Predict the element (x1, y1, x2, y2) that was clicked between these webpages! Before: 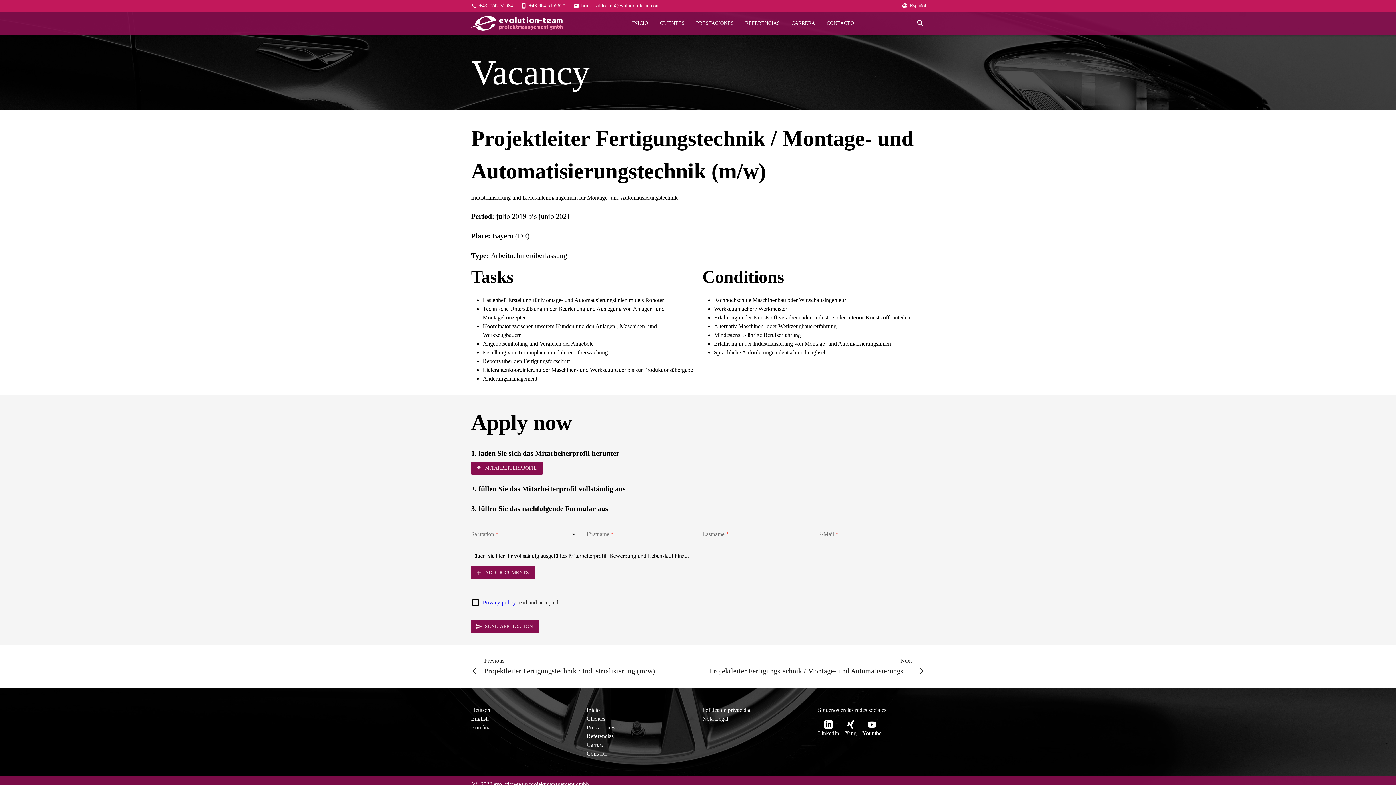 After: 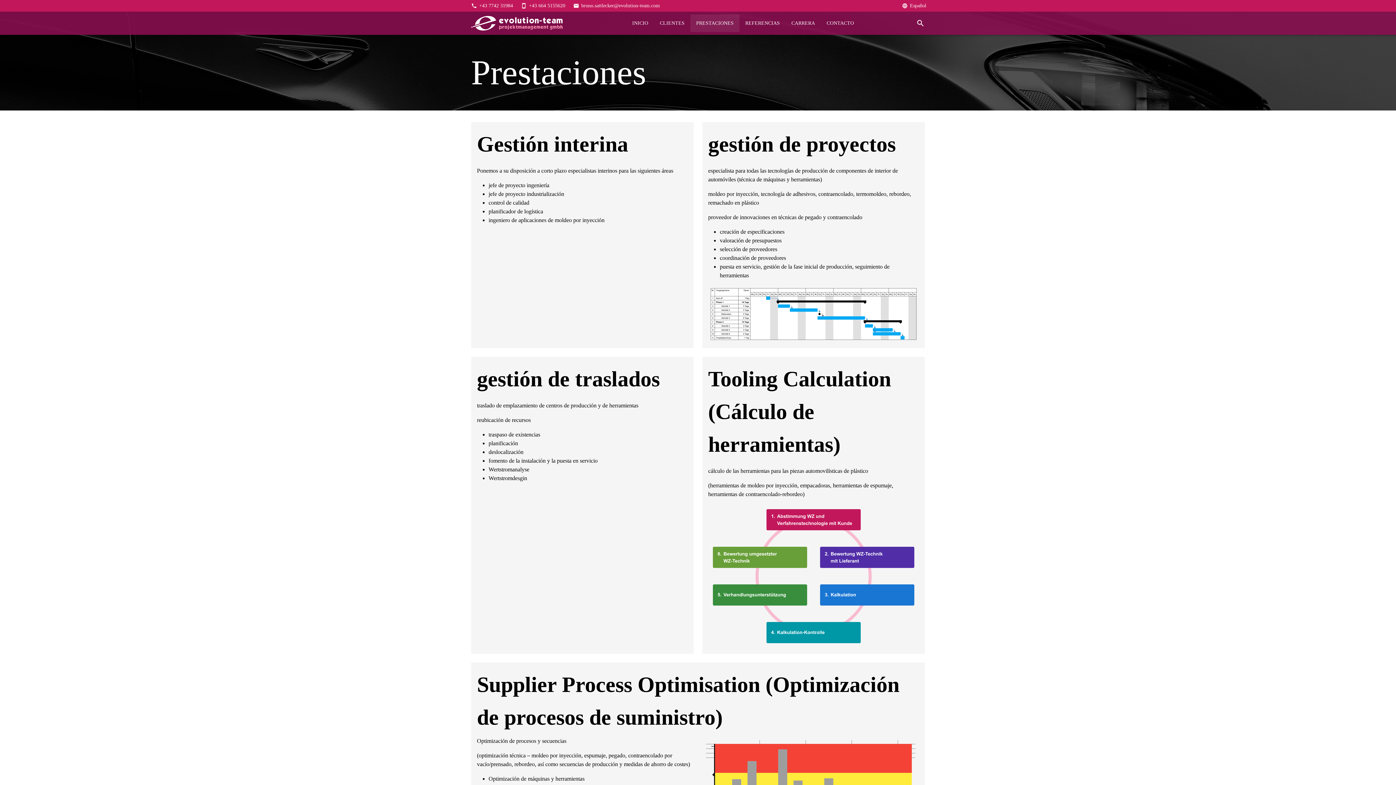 Action: bbox: (690, 14, 739, 32) label: PRESTACIONES